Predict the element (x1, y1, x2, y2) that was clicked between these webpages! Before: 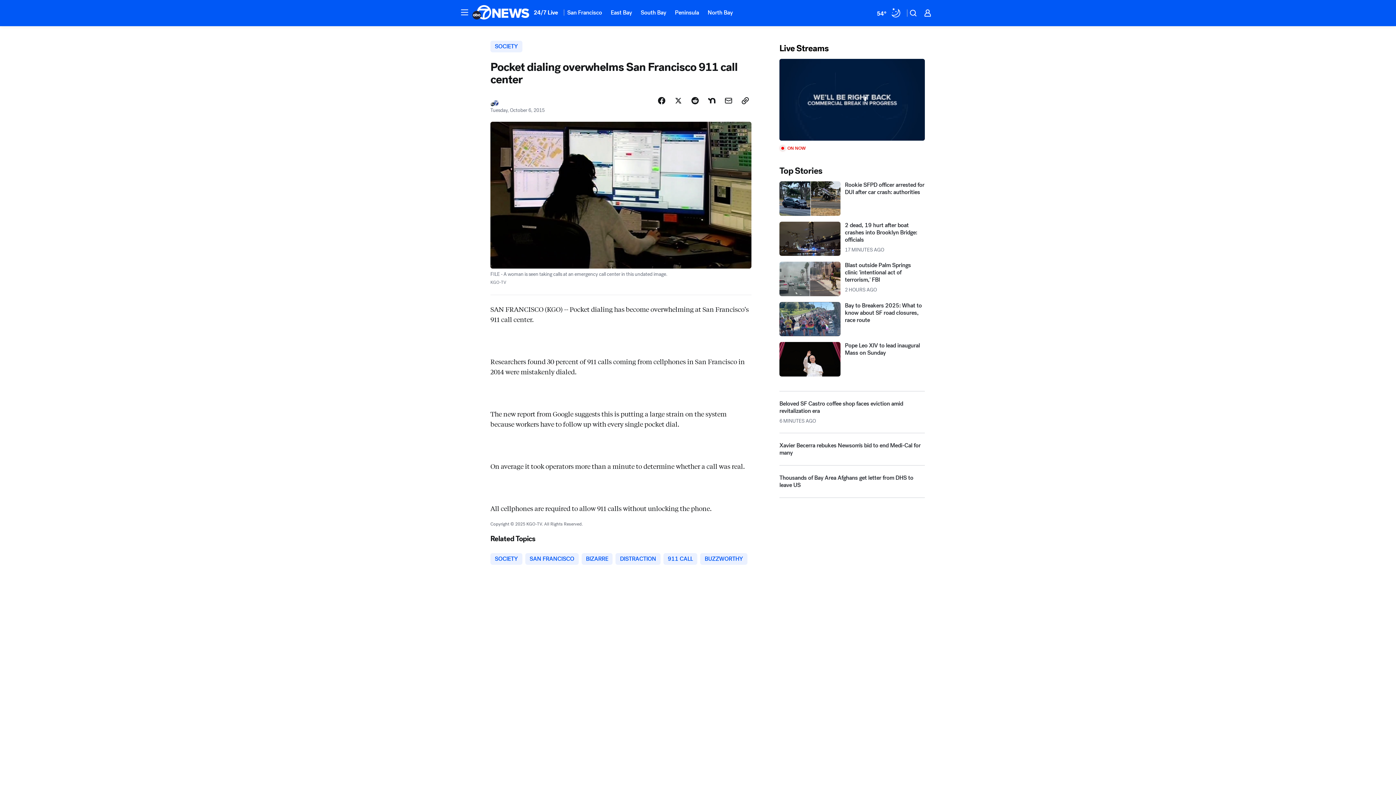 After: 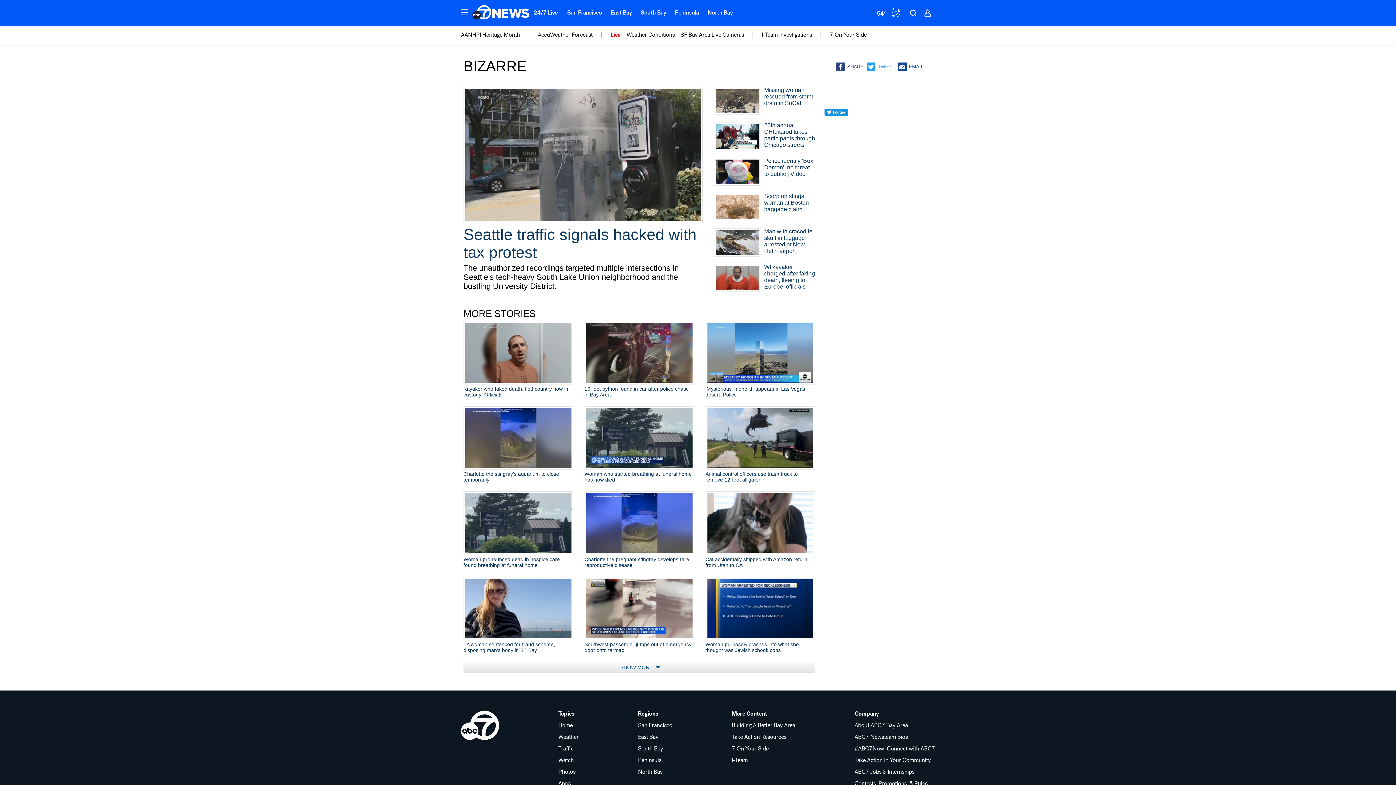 Action: bbox: (581, 586, 612, 597) label: BIZARRE